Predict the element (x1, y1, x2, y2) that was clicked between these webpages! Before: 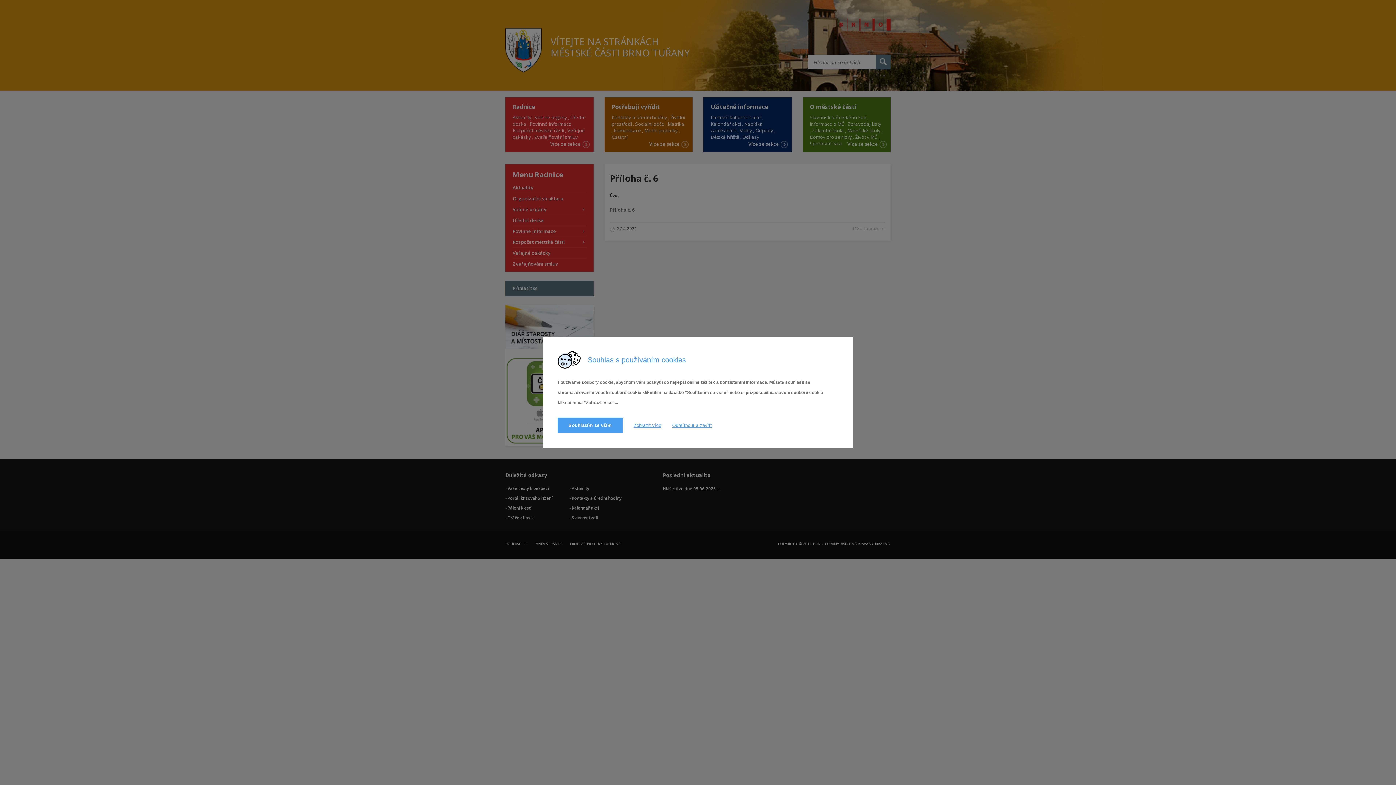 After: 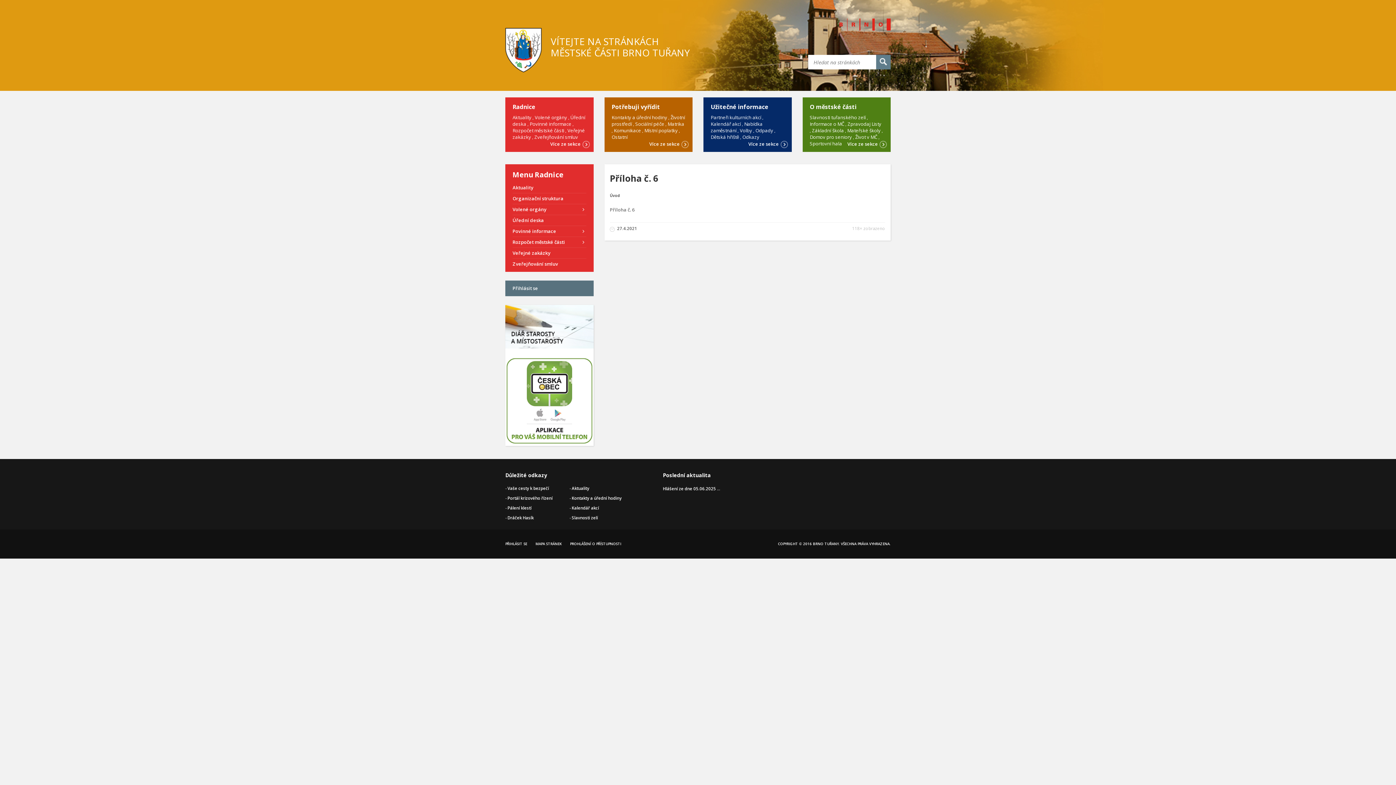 Action: bbox: (672, 417, 712, 434) label: Odmítnout a zavřít